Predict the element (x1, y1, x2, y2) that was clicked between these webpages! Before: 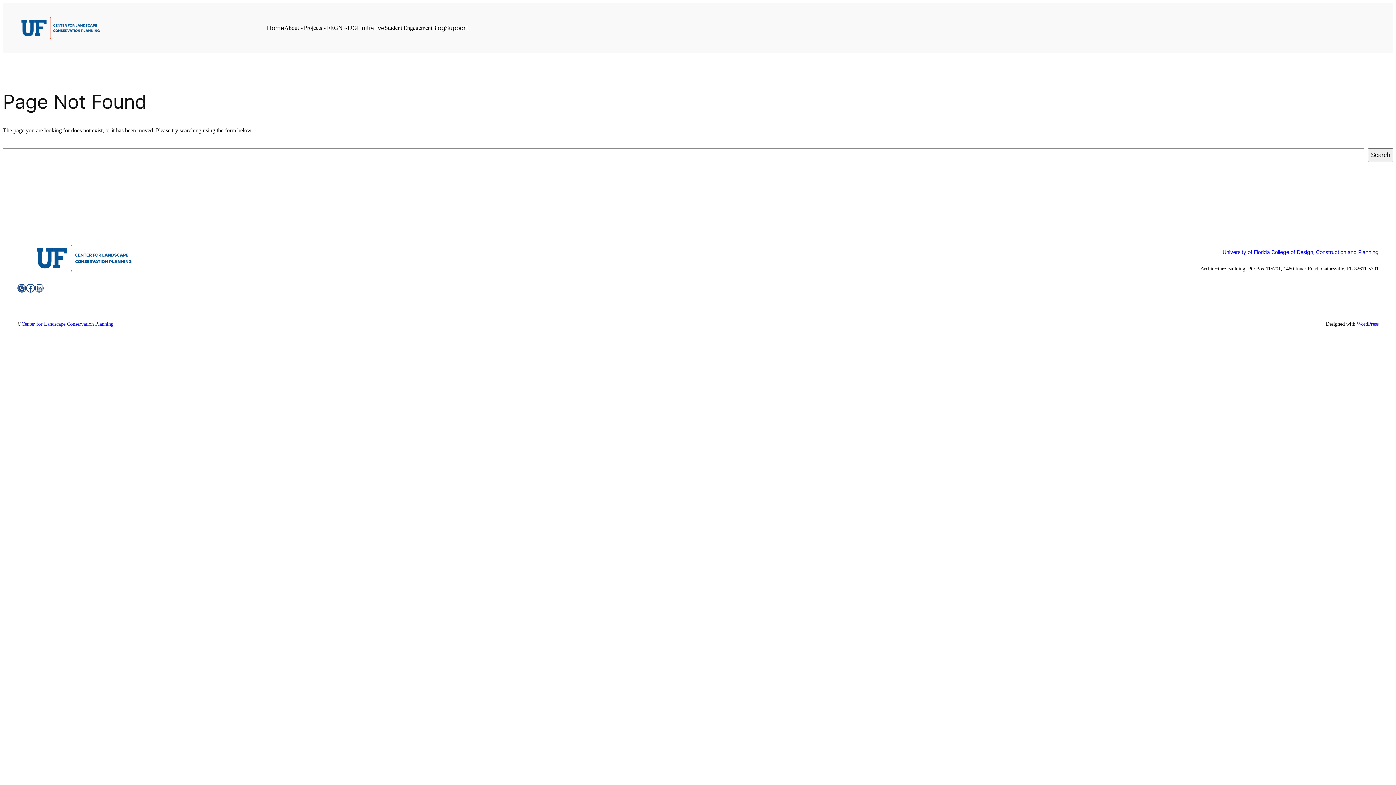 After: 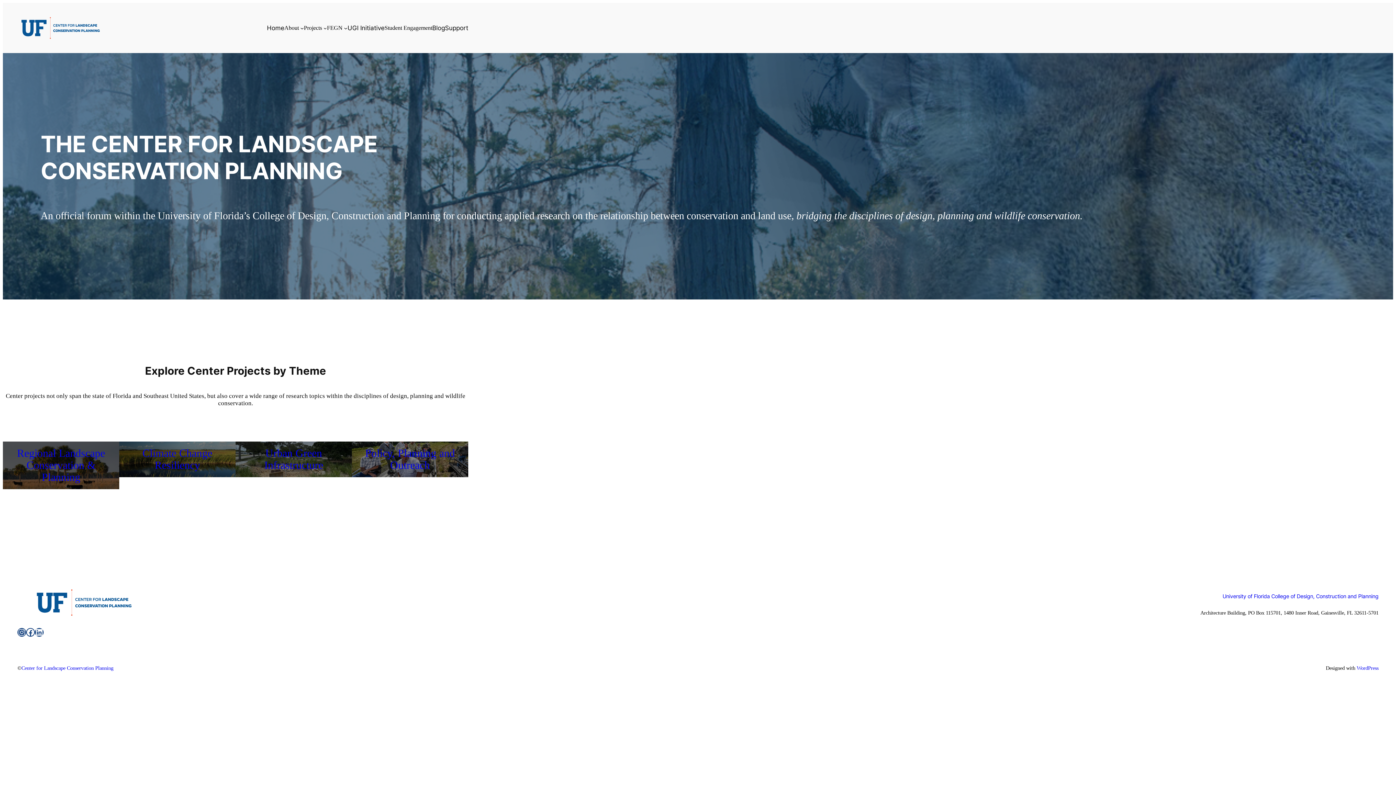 Action: bbox: (21, 321, 113, 326) label: Center for Landscape Conservation Planning